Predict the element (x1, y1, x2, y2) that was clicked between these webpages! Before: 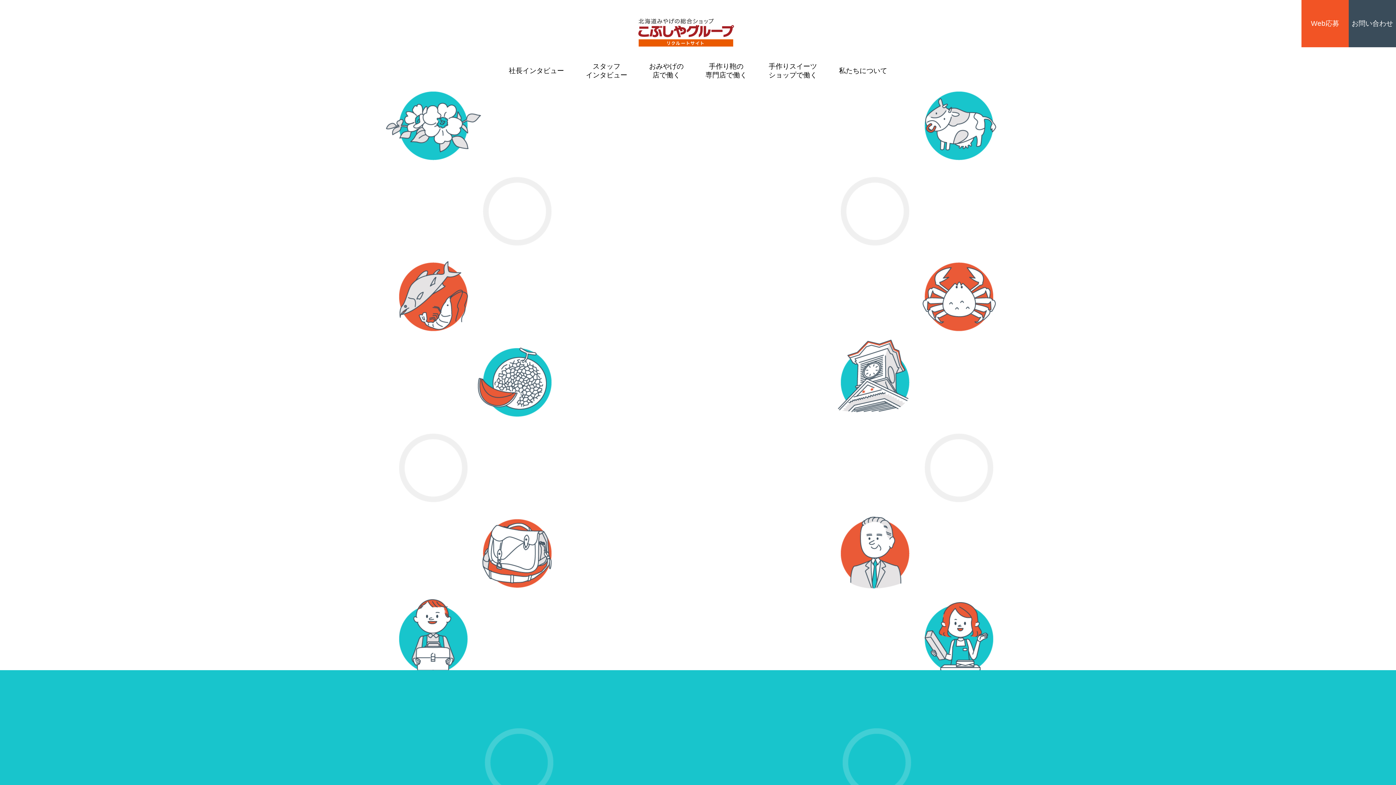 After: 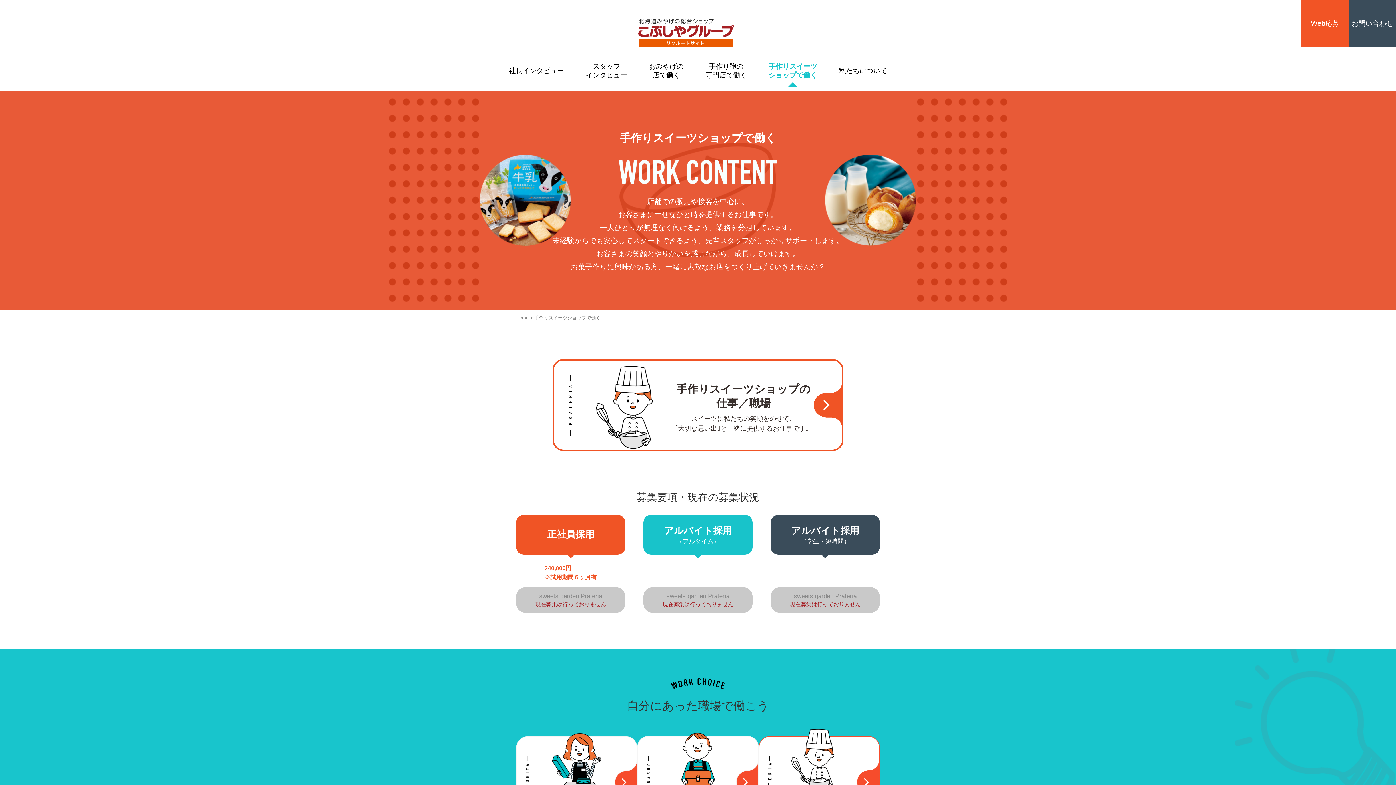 Action: label: 手作りスイーツ
ショップで働く bbox: (758, 54, 828, 87)